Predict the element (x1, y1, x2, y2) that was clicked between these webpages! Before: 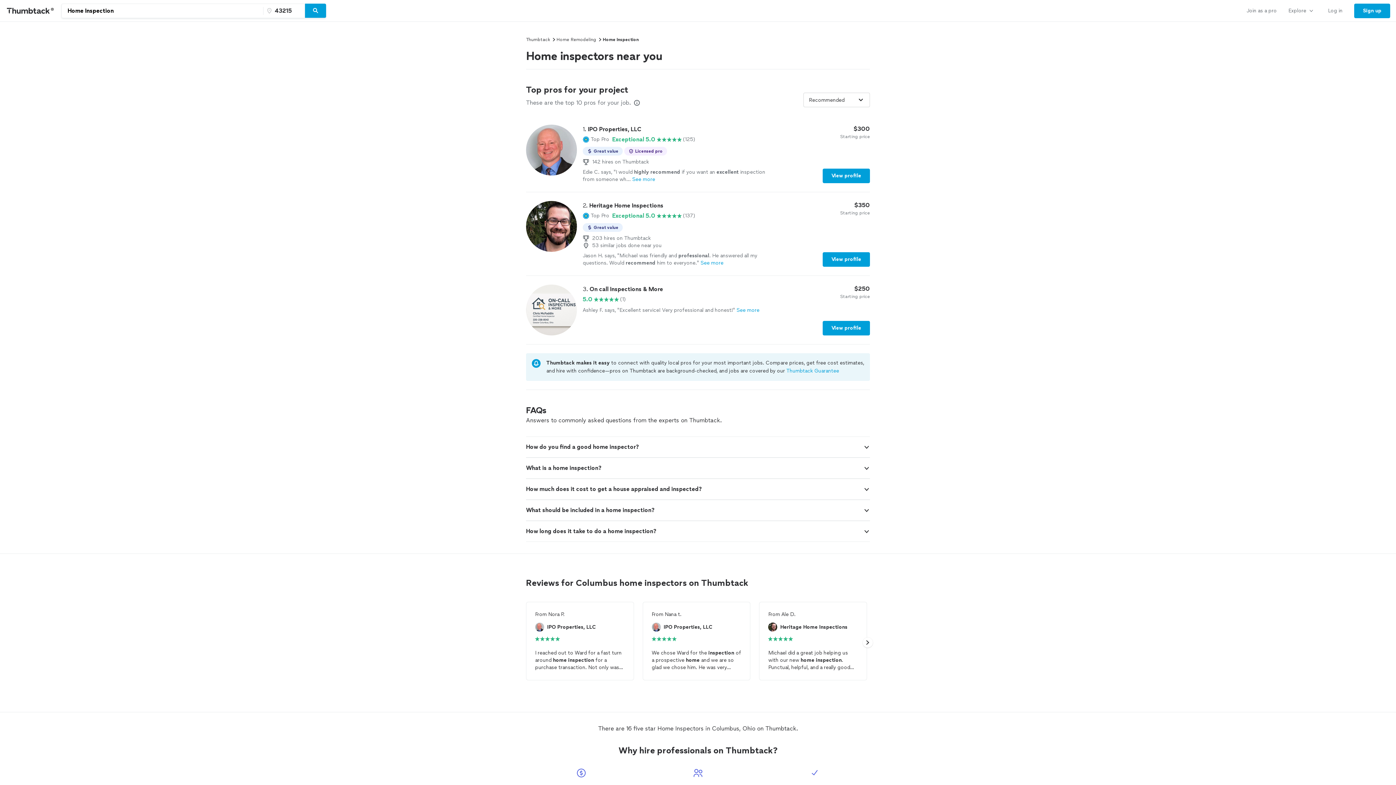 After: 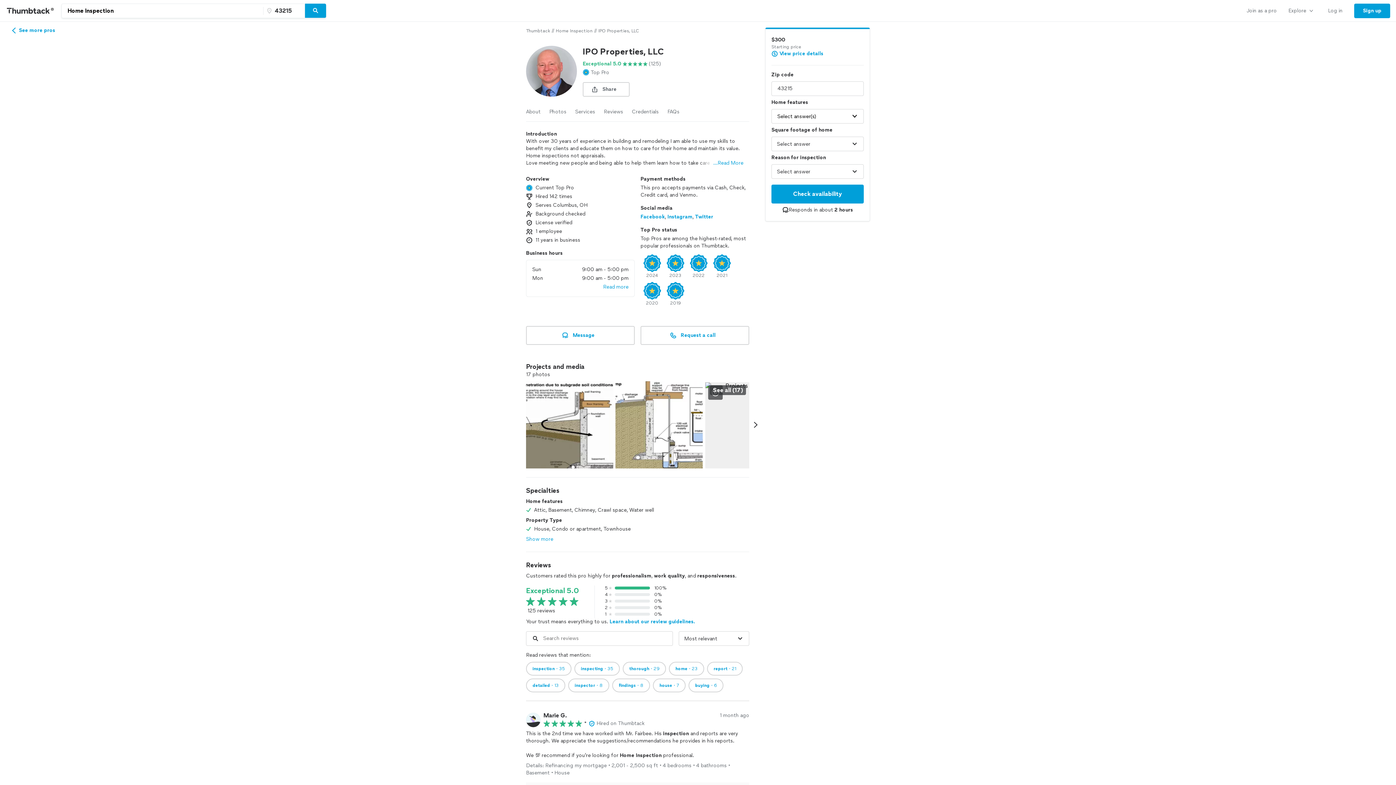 Action: bbox: (526, 124, 870, 183) label: 1. IPO Properties, LLC

Top Pro

Exceptional 5.0

(125)

Great value
Licensed pro
142 hires on Thumbtack
Edie C. says, "I would highly recommend if you want an excellent inspection from someone wh...See more

$300

Starting price

View profile